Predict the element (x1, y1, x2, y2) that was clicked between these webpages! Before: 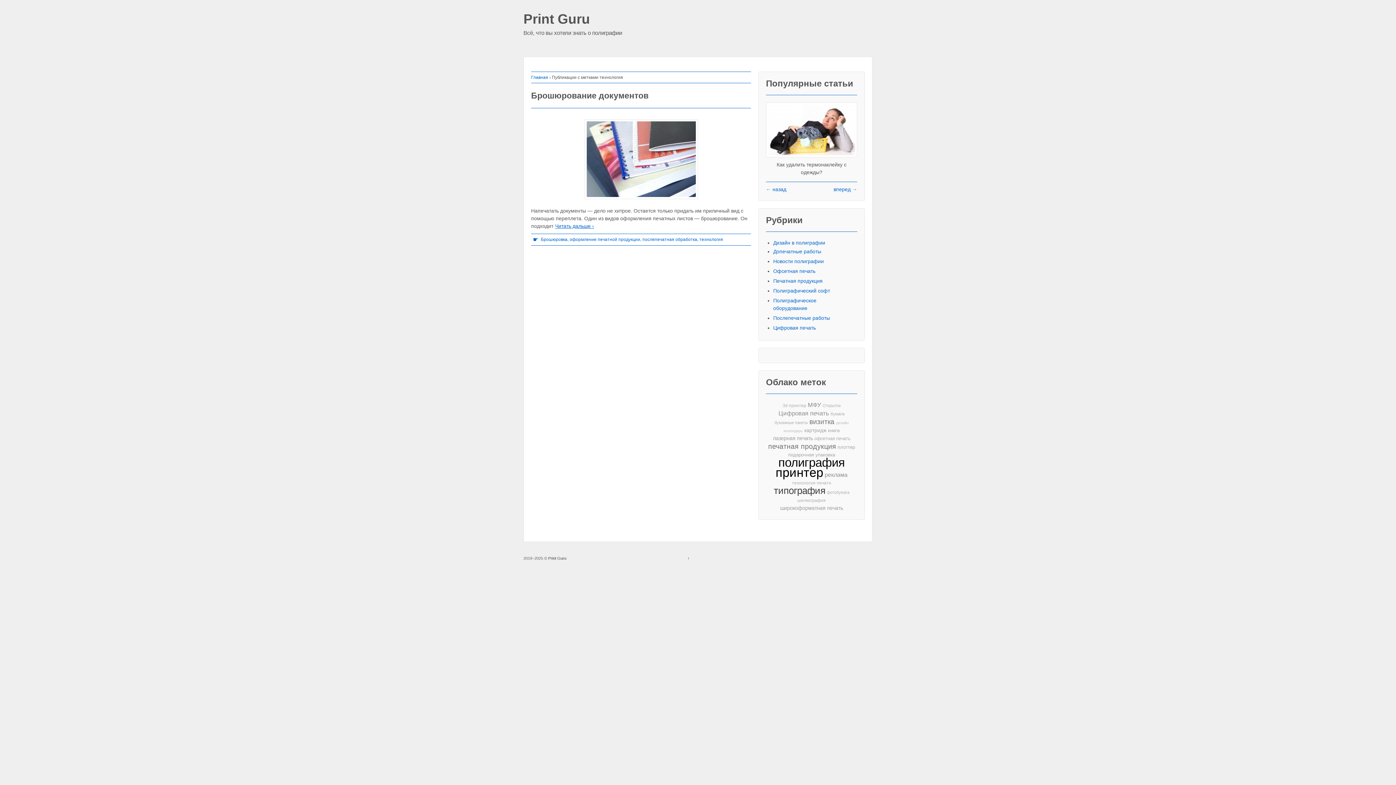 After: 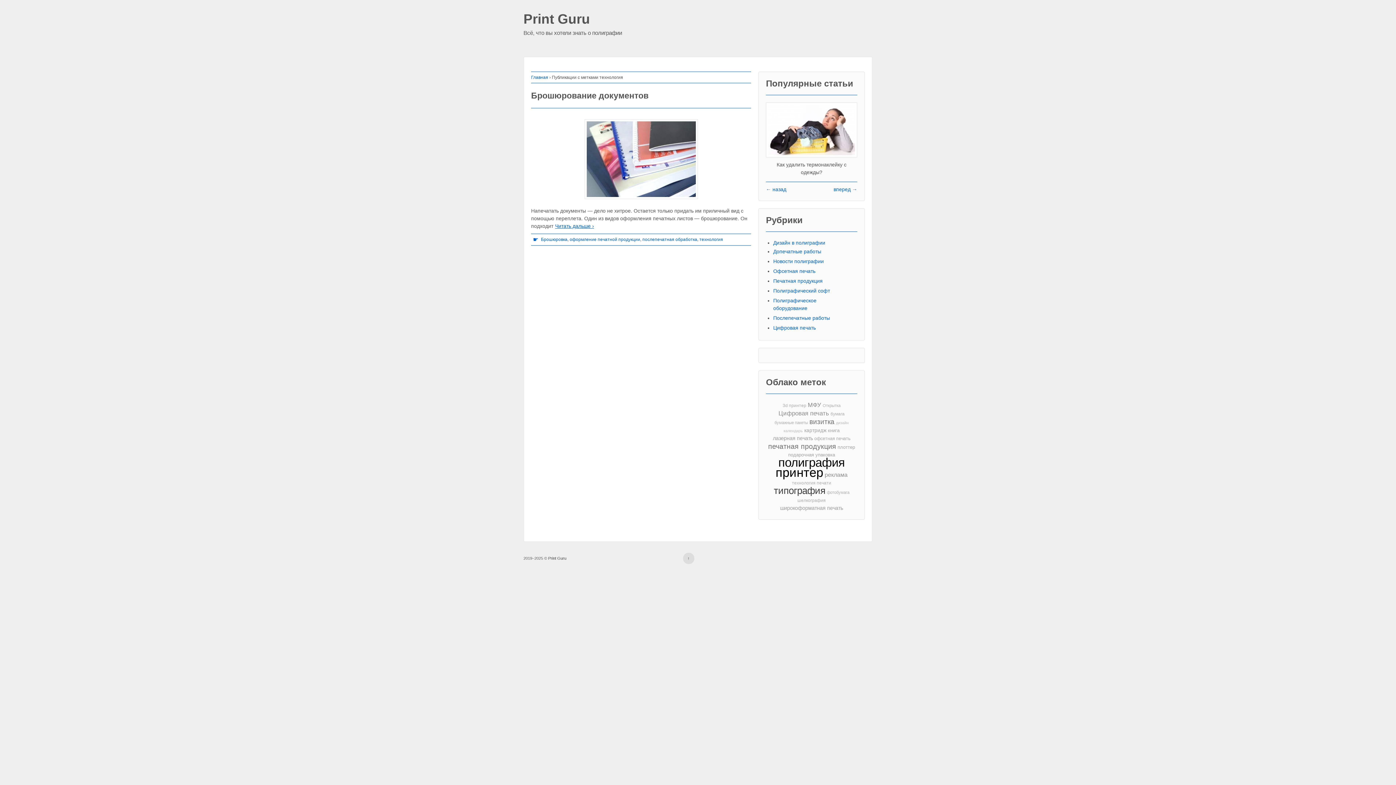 Action: bbox: (683, 553, 694, 564) label: ↑